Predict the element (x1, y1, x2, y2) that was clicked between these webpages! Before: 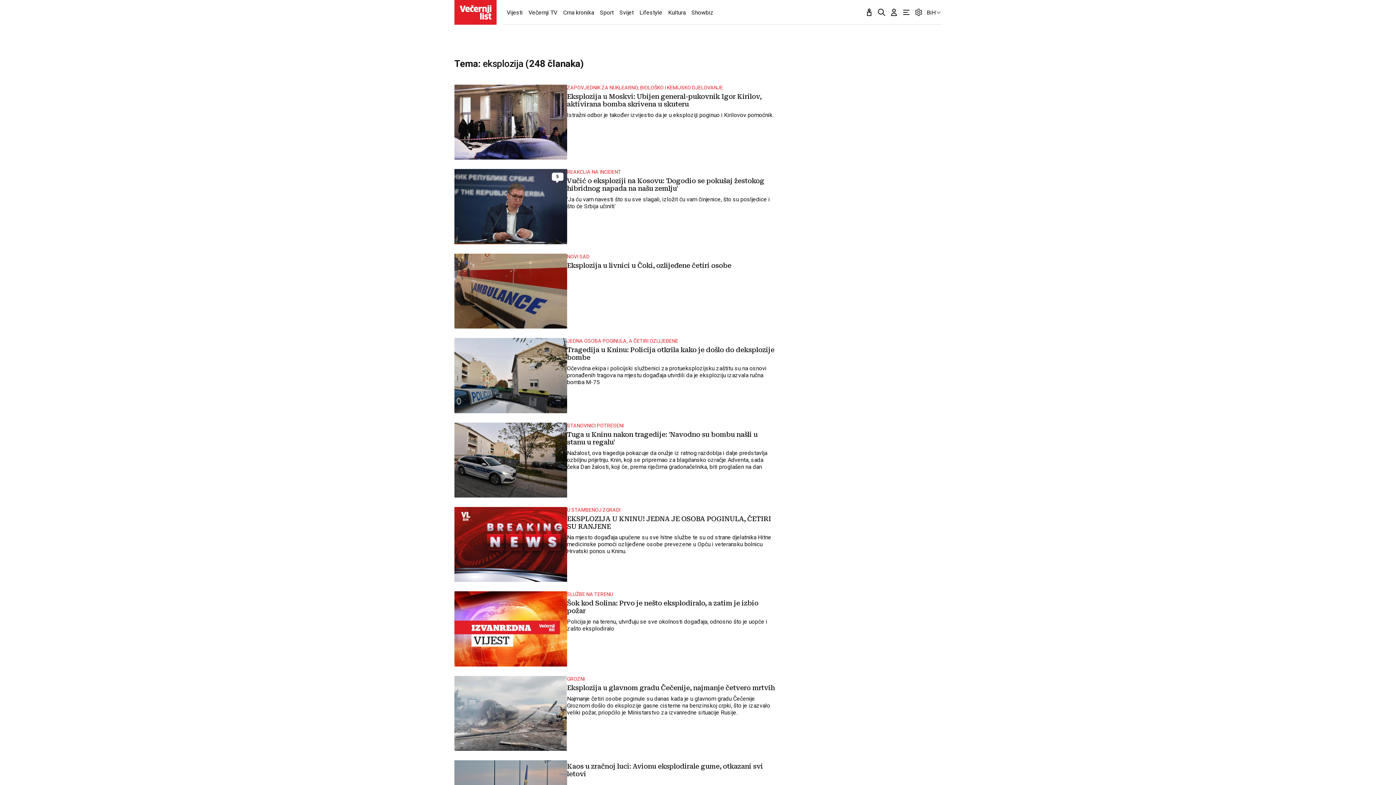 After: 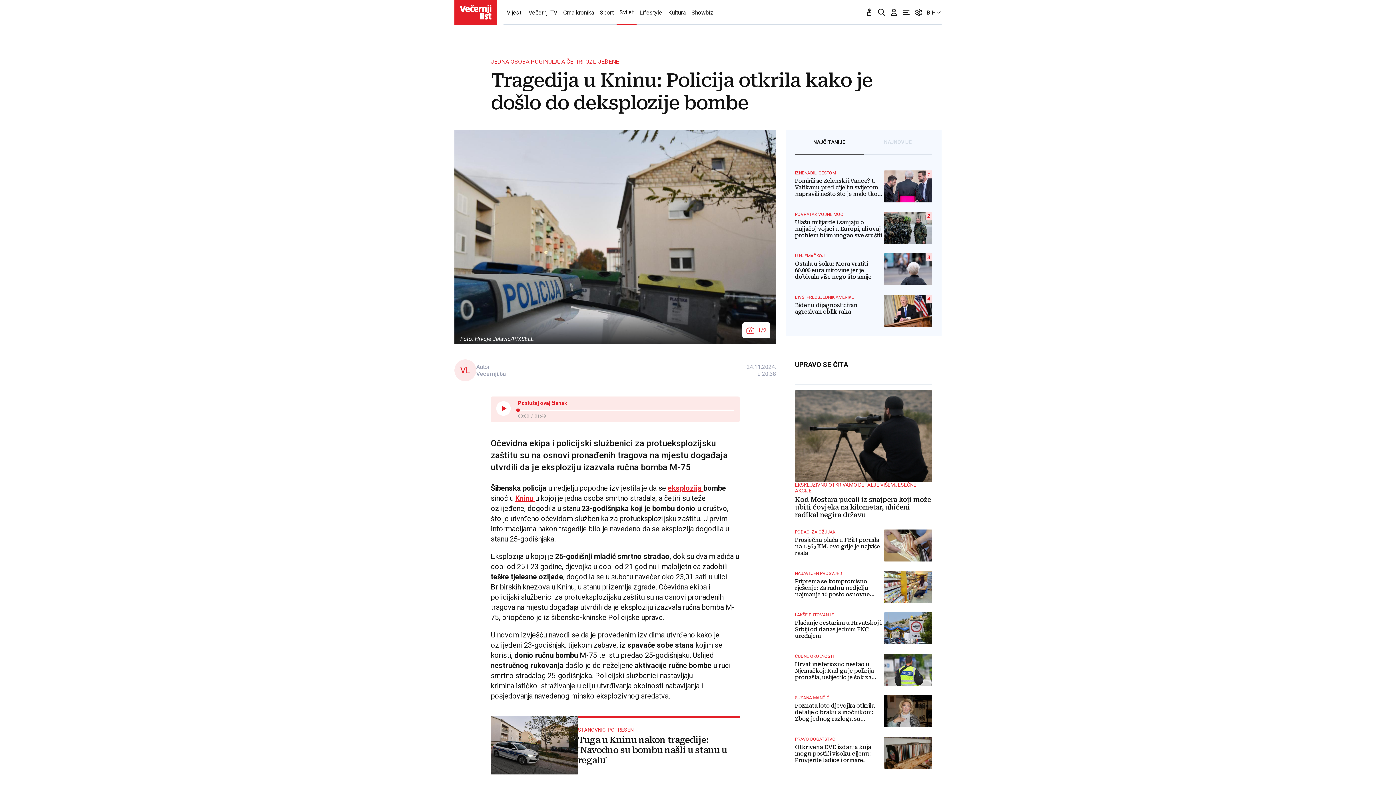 Action: bbox: (454, 338, 776, 413) label: JEDNA OSOBA POGINULA, A ČETIRI OZLIJEĐENE
Tragedija u Kninu: Policija otkrila kako je došlo do deksplozije bombe

Očevidna ekipa i policijski službenici za protueksplozijsku zaštitu su na osnovi pronađenih tragova na mjestu događaja utvrdili da je eksploziju izazvala ručna bomba M-75